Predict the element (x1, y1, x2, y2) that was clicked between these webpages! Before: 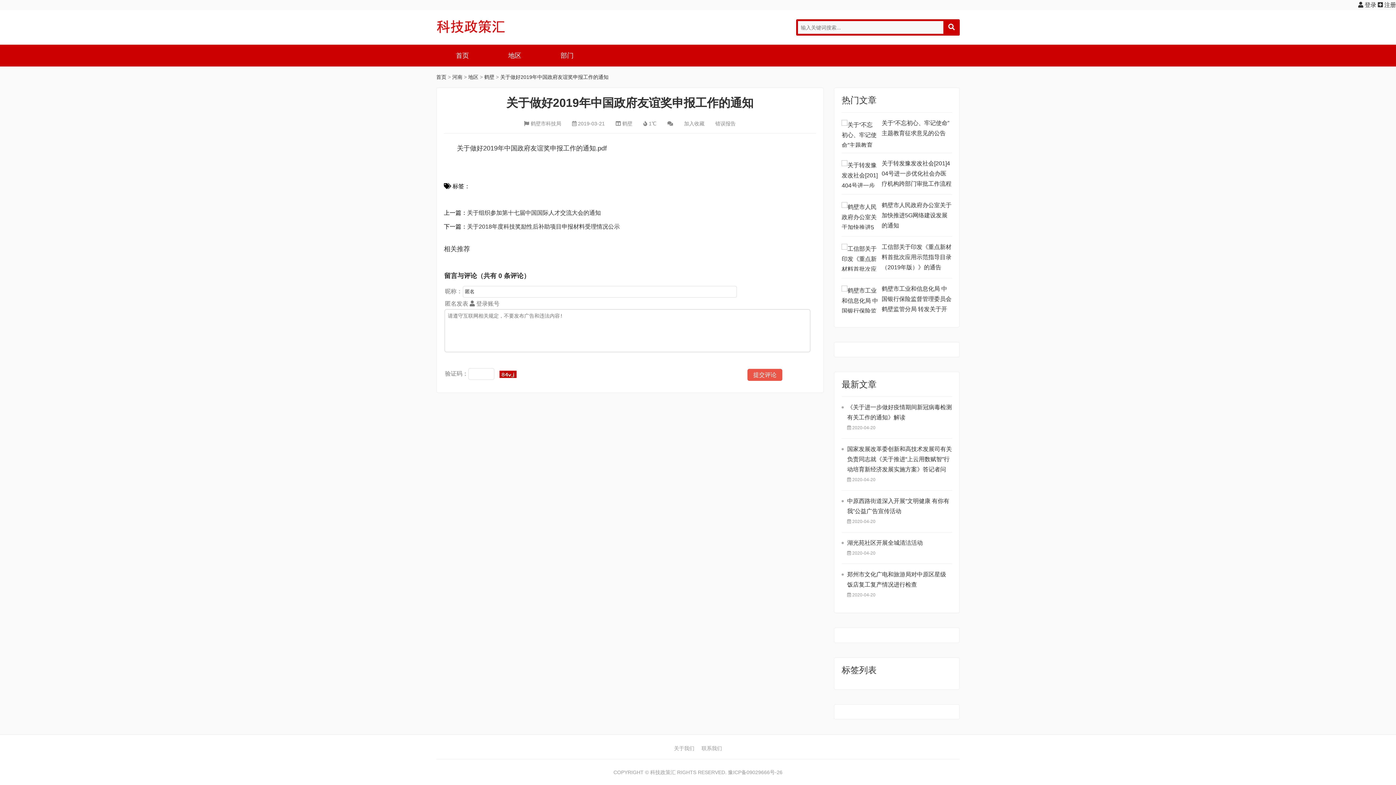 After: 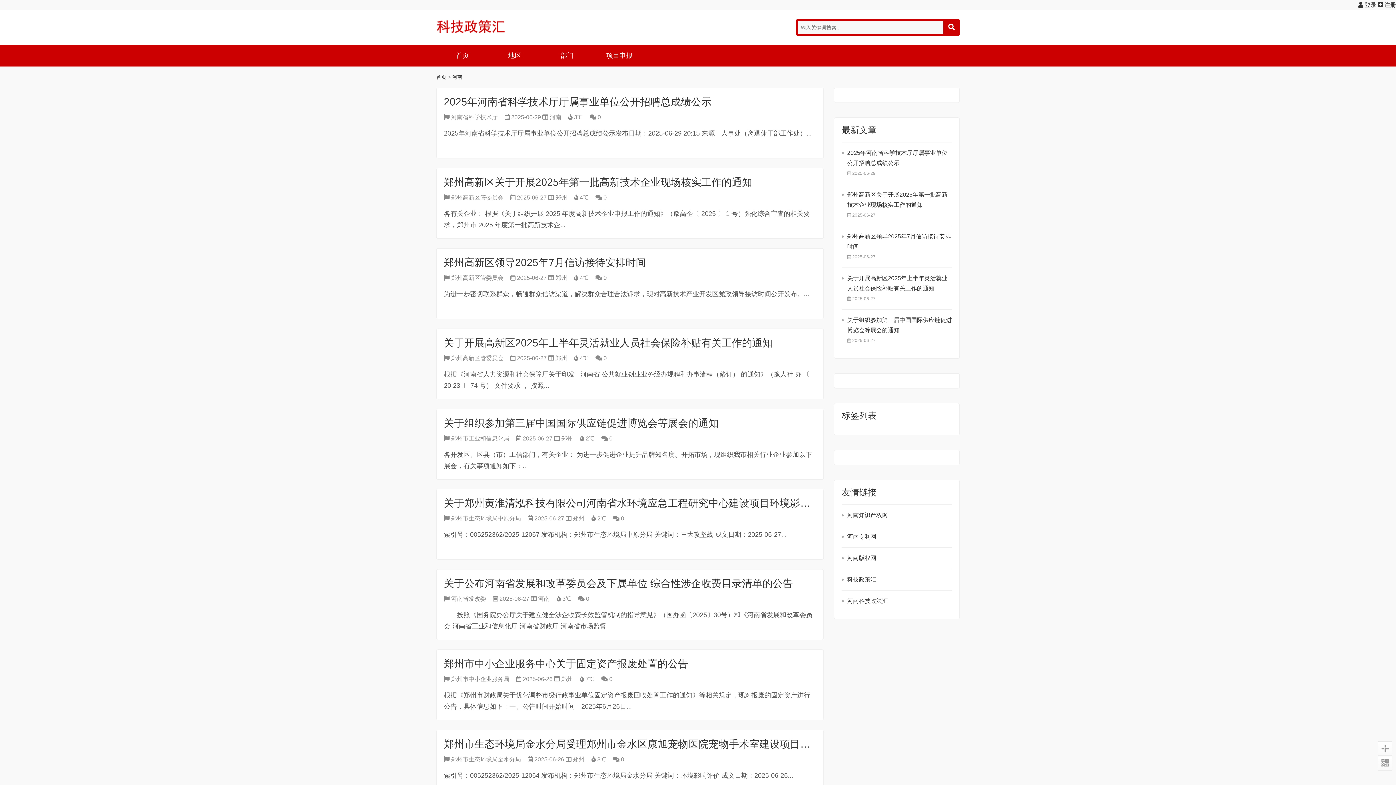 Action: bbox: (452, 74, 462, 80) label: 河南